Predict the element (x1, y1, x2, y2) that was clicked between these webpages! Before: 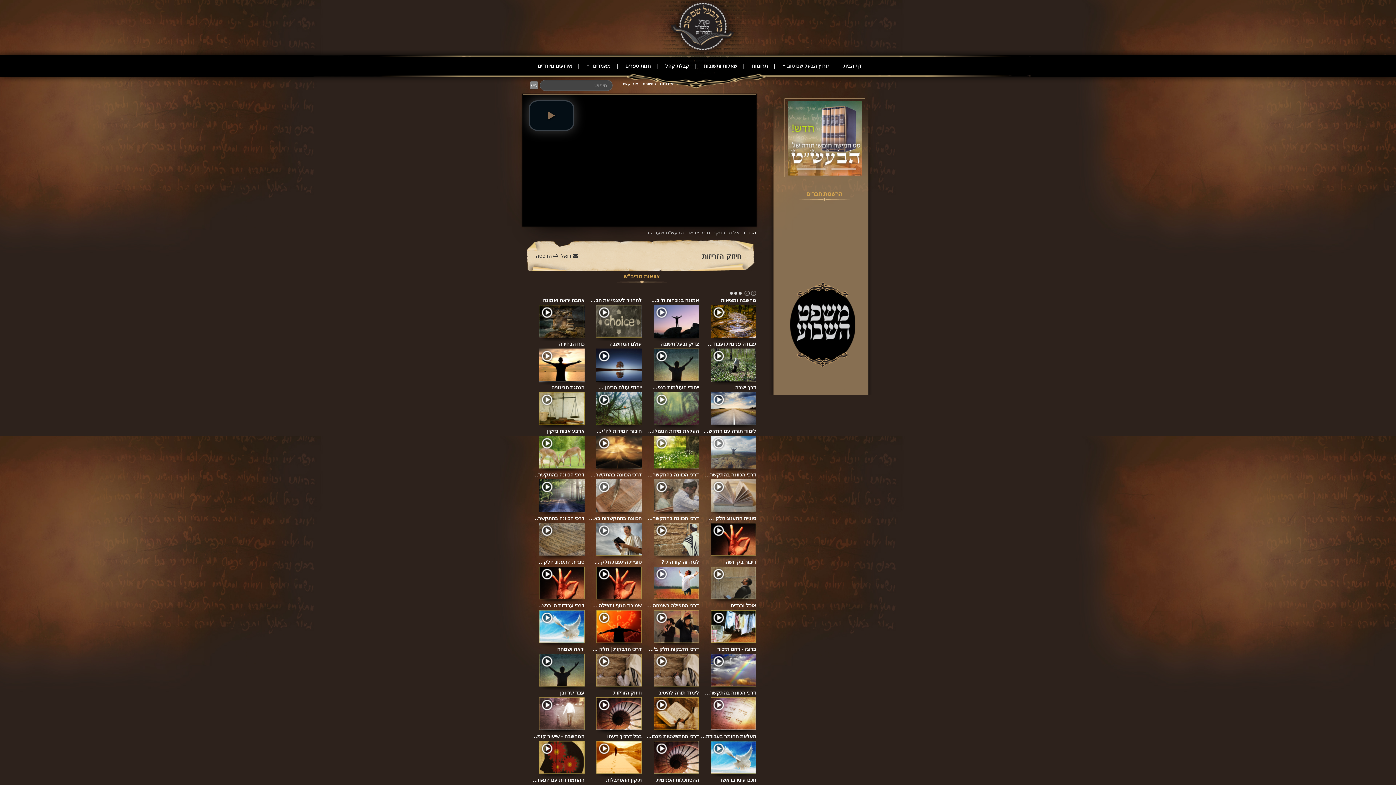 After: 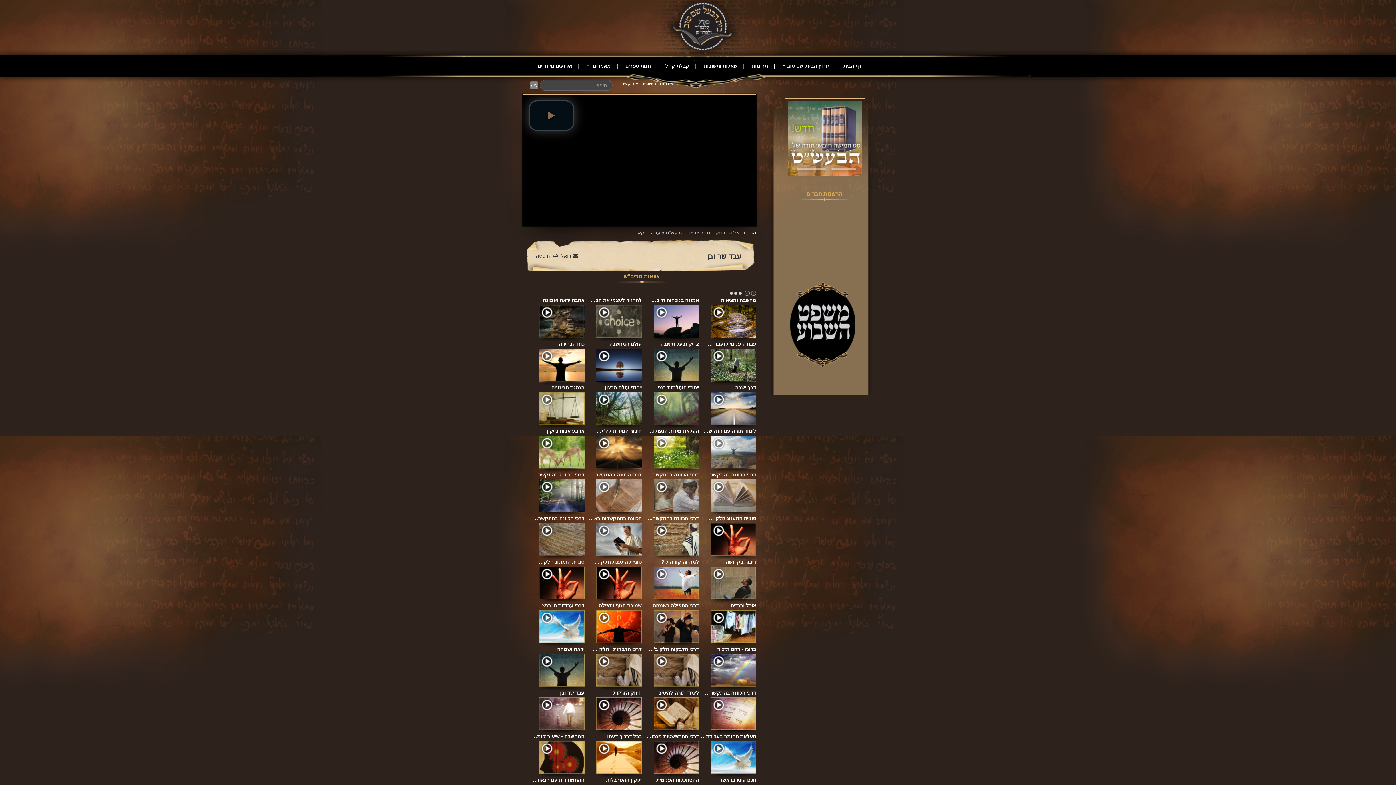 Action: bbox: (560, 690, 584, 695) label: עבד שר ובן